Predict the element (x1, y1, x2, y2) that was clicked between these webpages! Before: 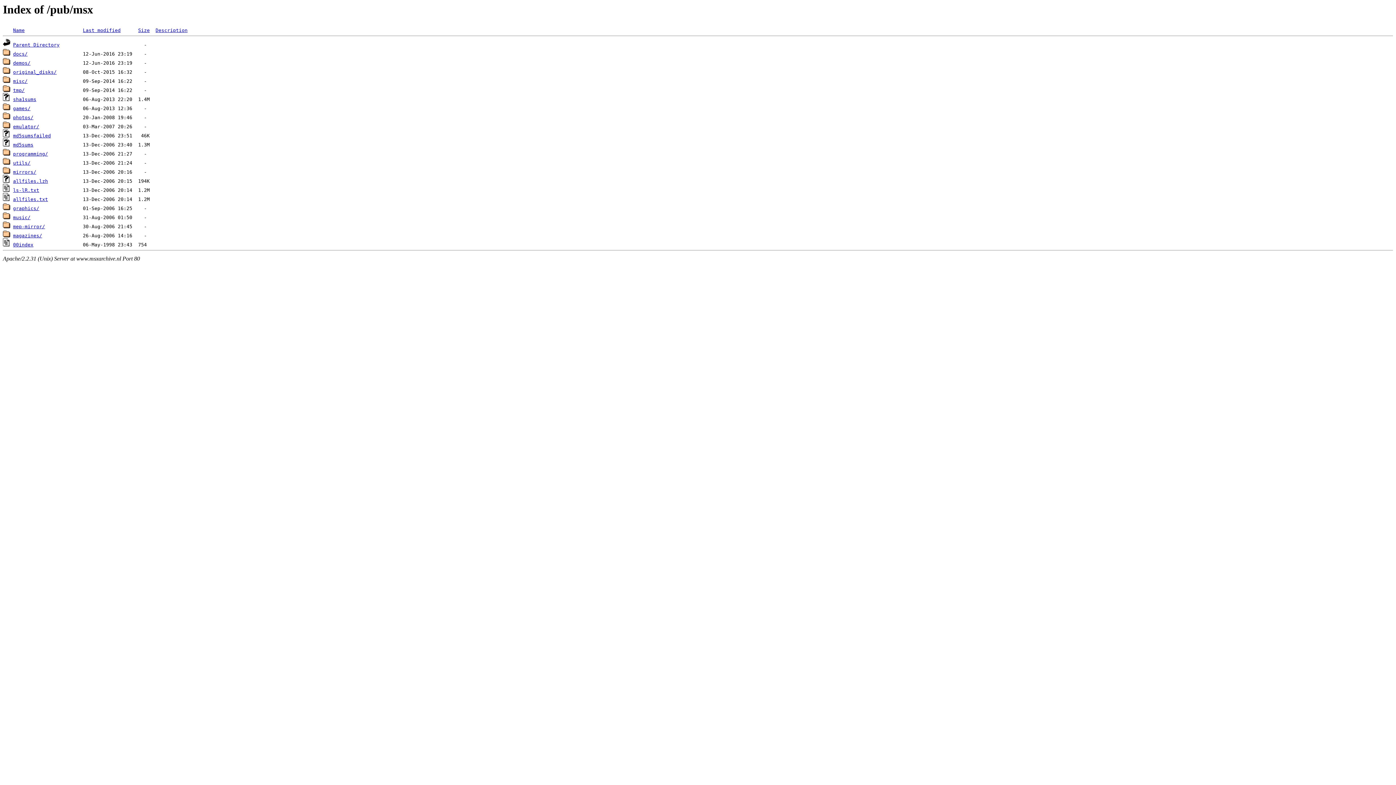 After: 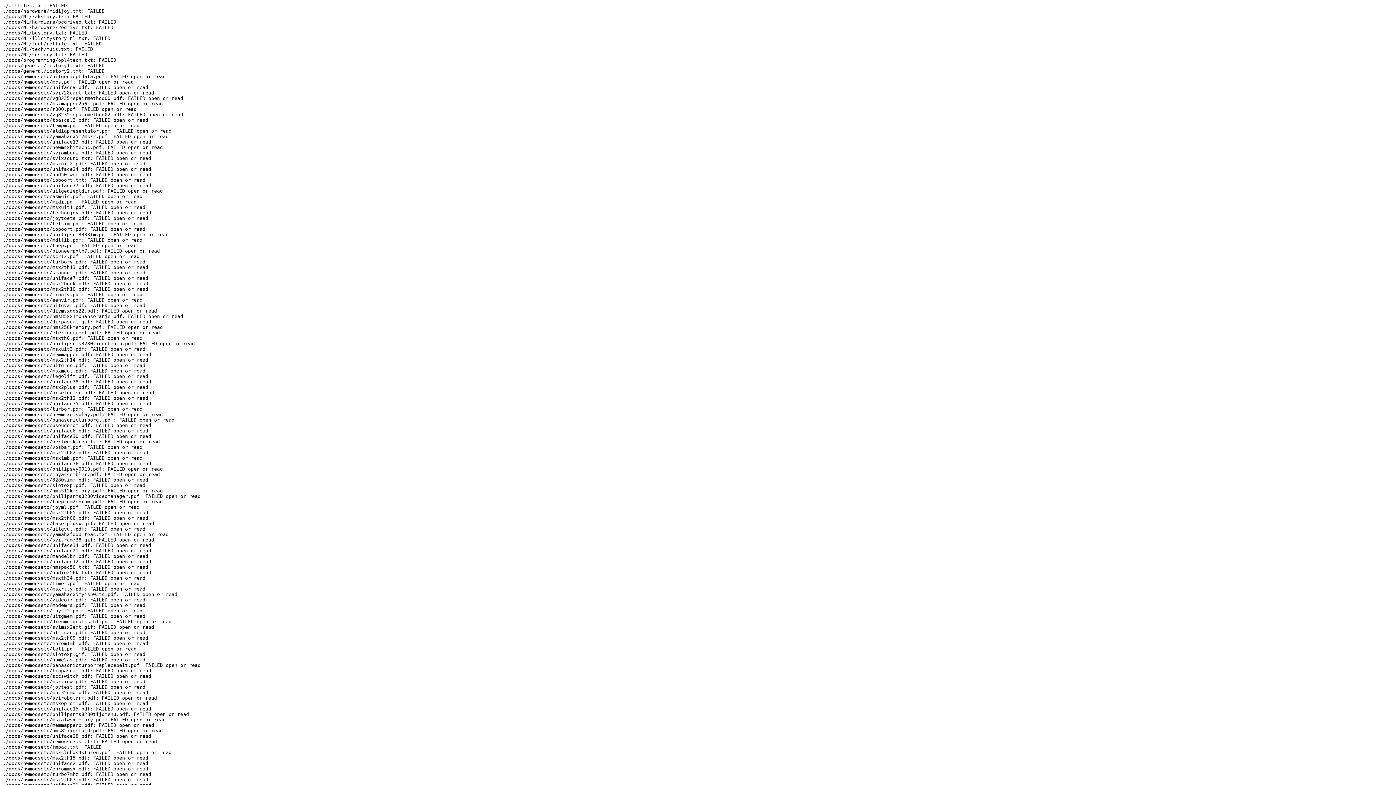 Action: bbox: (13, 133, 50, 138) label: md5sumsfailed